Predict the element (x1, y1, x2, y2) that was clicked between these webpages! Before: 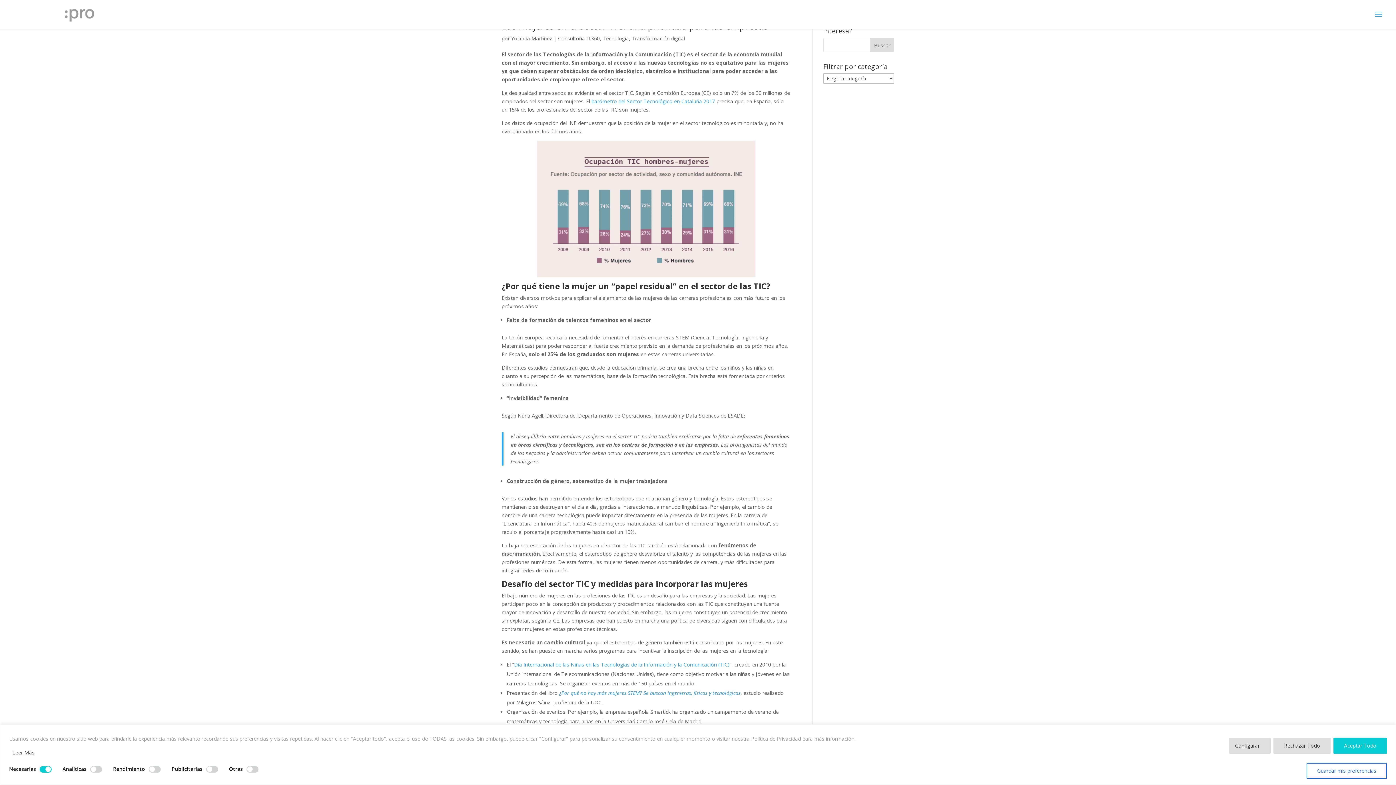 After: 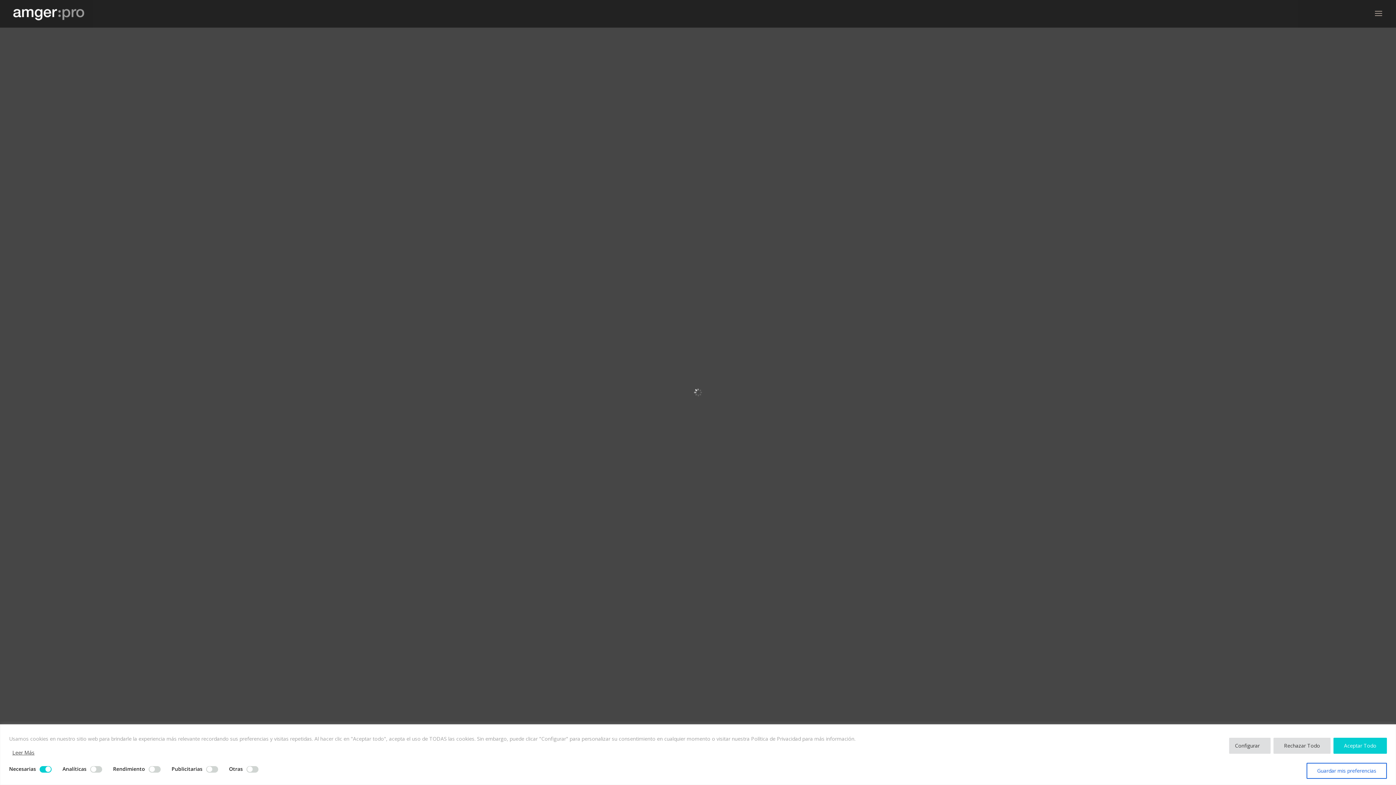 Action: bbox: (12, 10, 95, 17)